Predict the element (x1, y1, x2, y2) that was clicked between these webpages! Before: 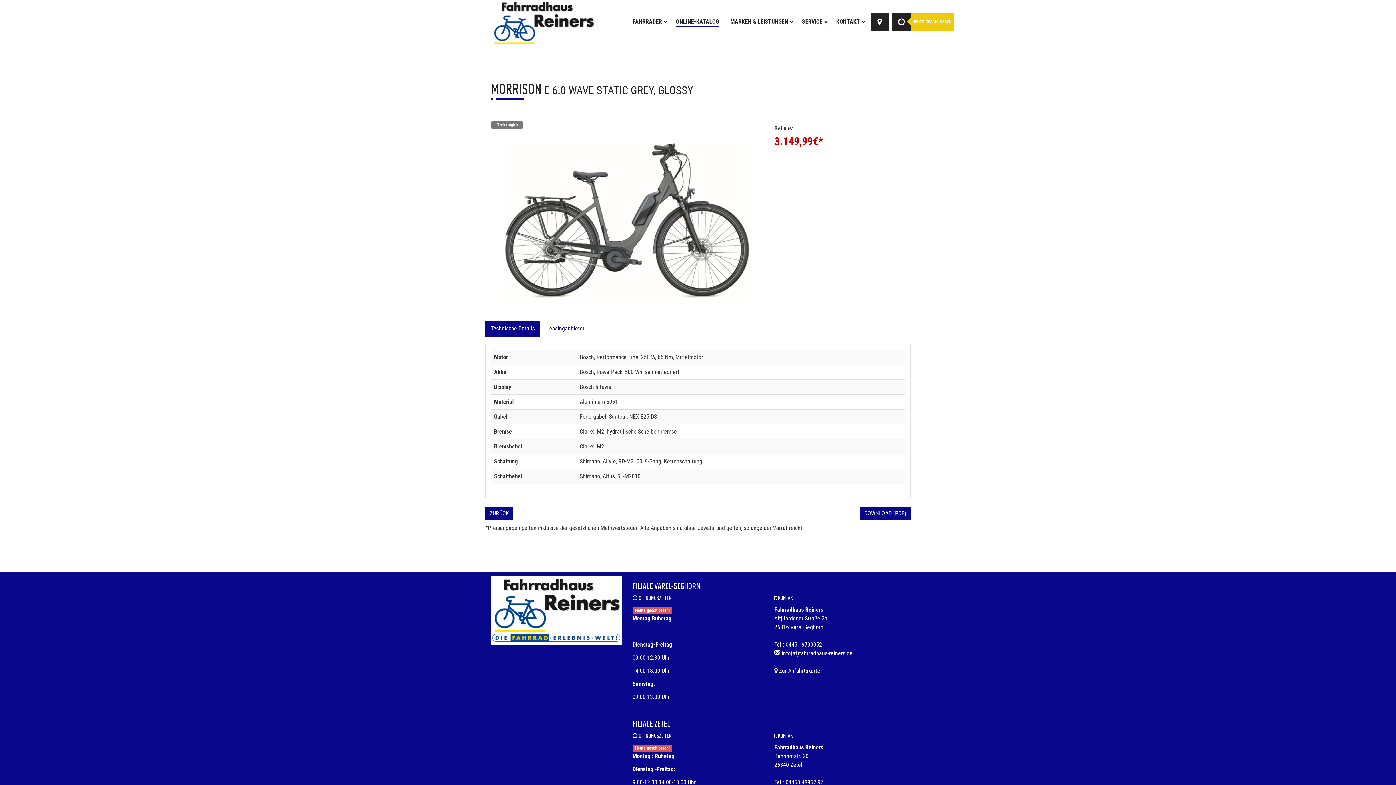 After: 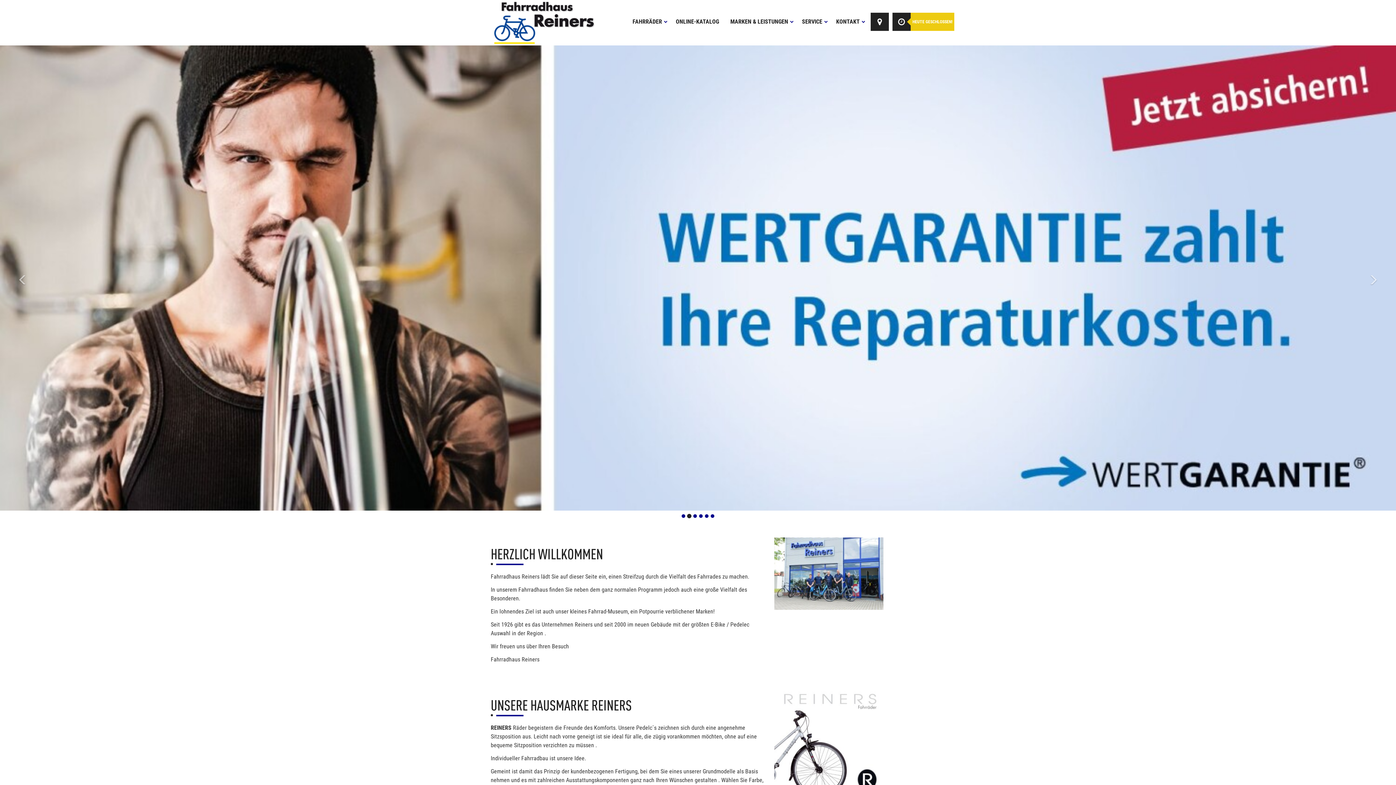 Action: bbox: (490, 0, 596, 45)